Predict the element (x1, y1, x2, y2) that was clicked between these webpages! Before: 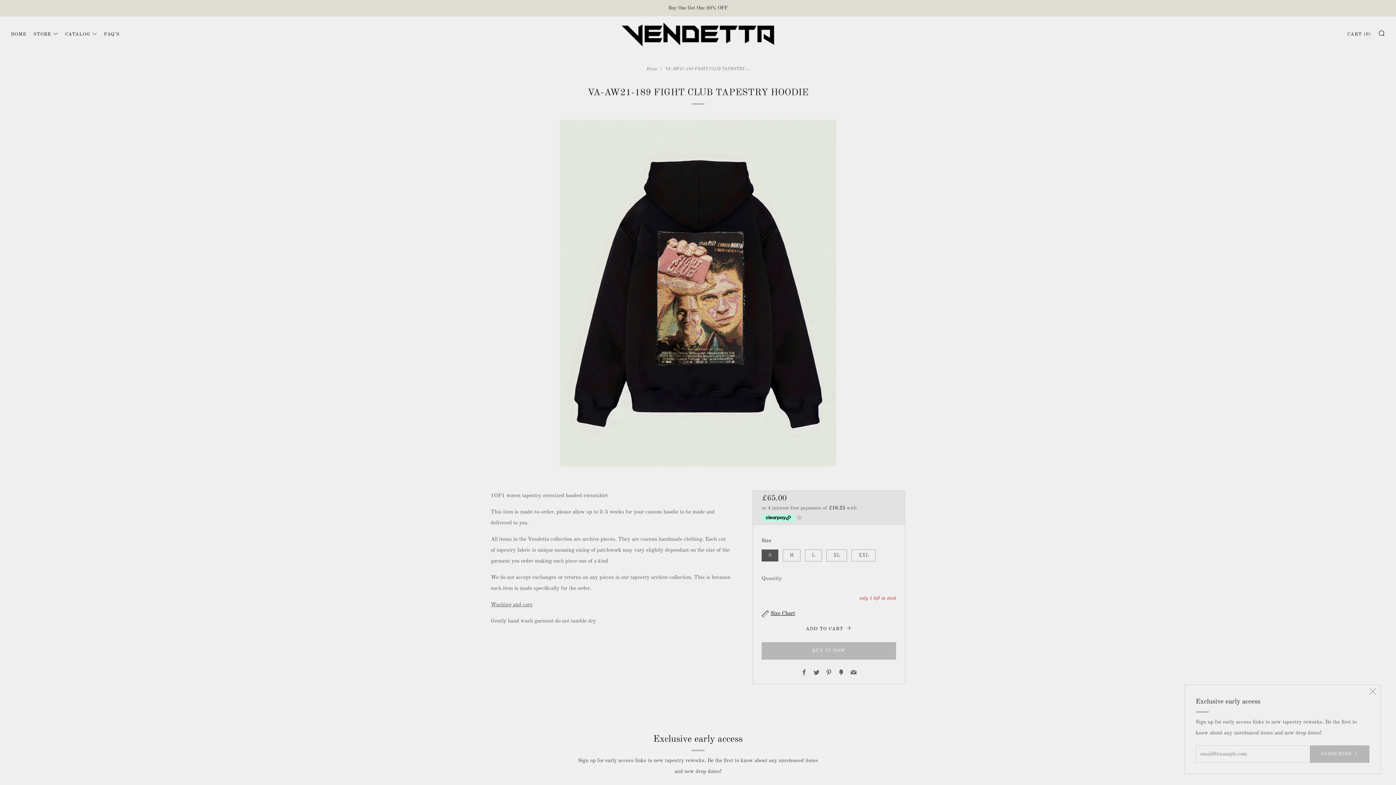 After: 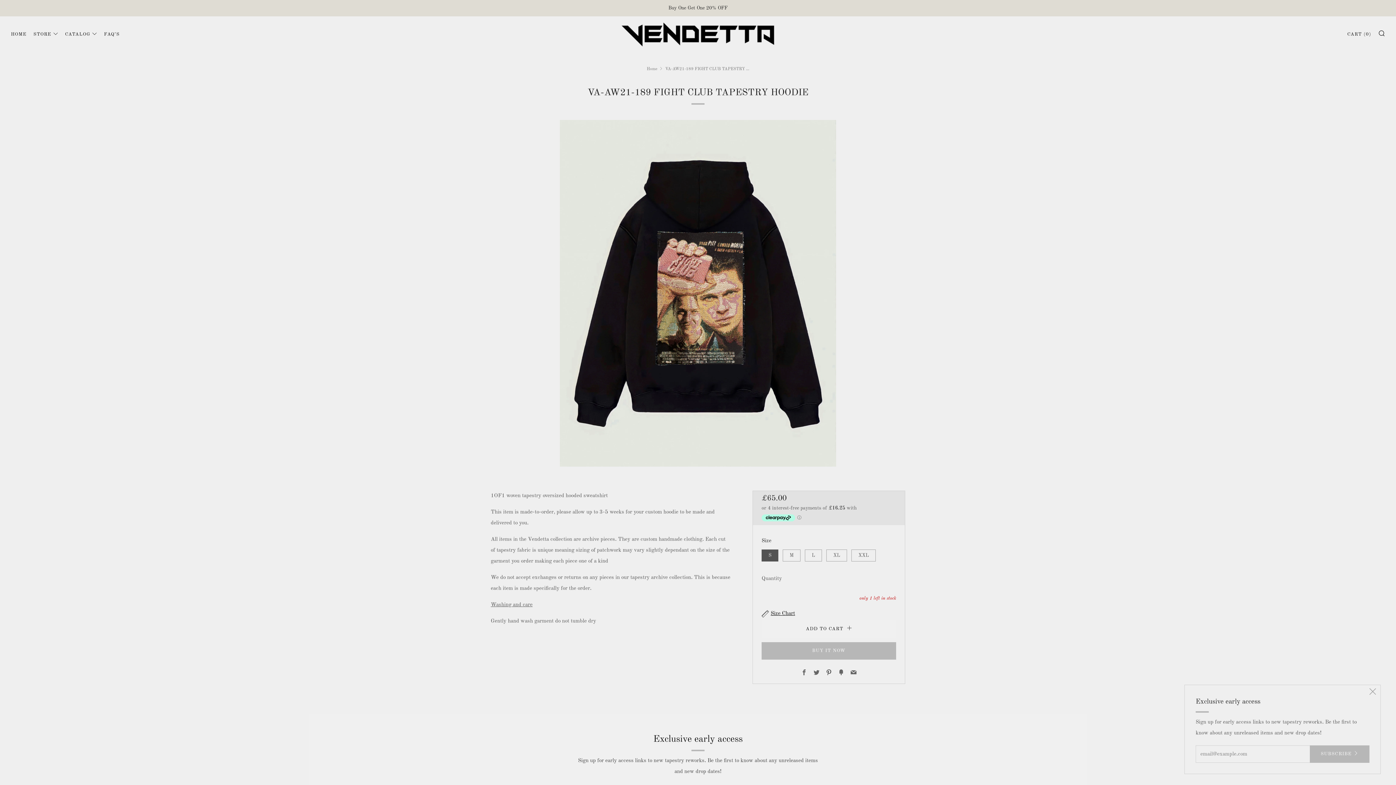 Action: label: Pinterest bbox: (826, 670, 832, 676)